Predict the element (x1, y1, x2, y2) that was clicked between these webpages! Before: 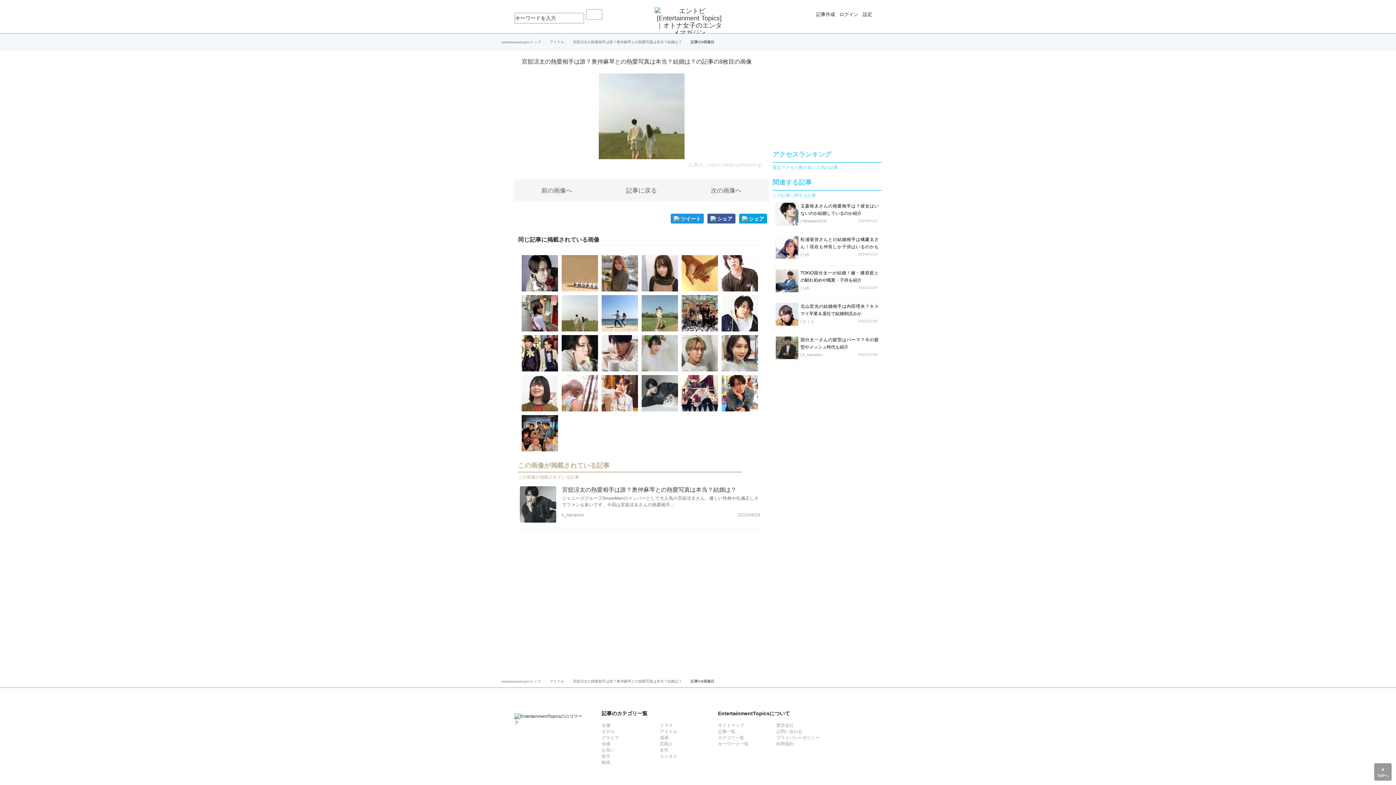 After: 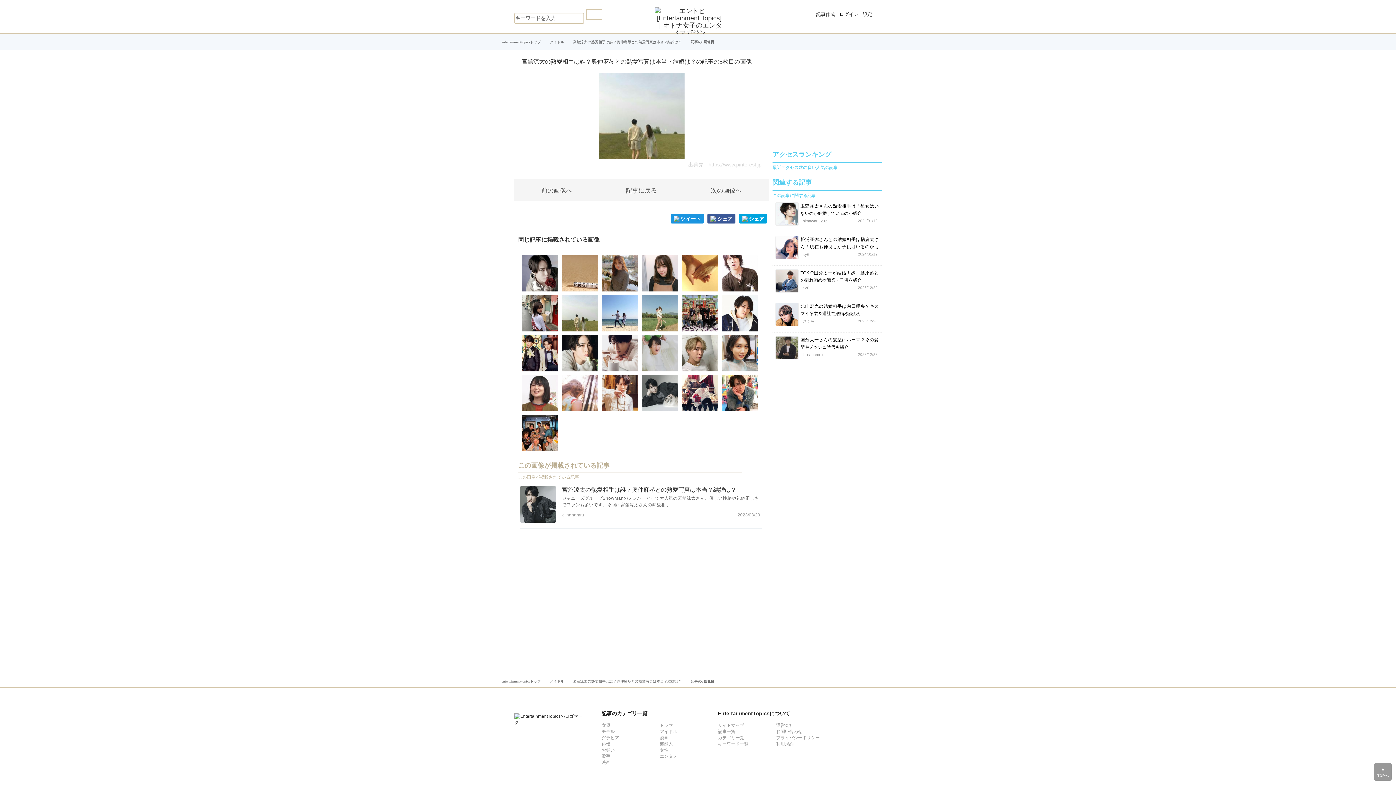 Action: bbox: (561, 310, 598, 316)